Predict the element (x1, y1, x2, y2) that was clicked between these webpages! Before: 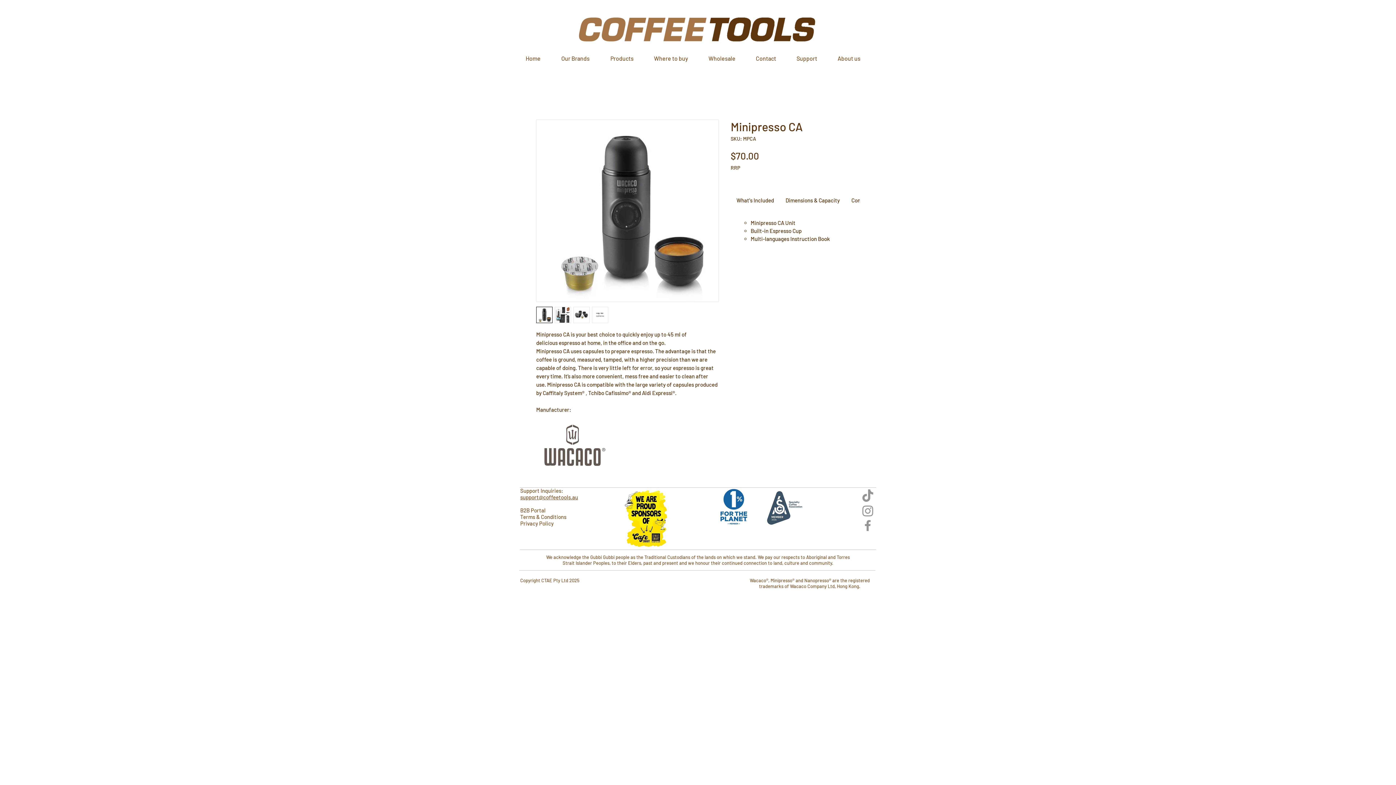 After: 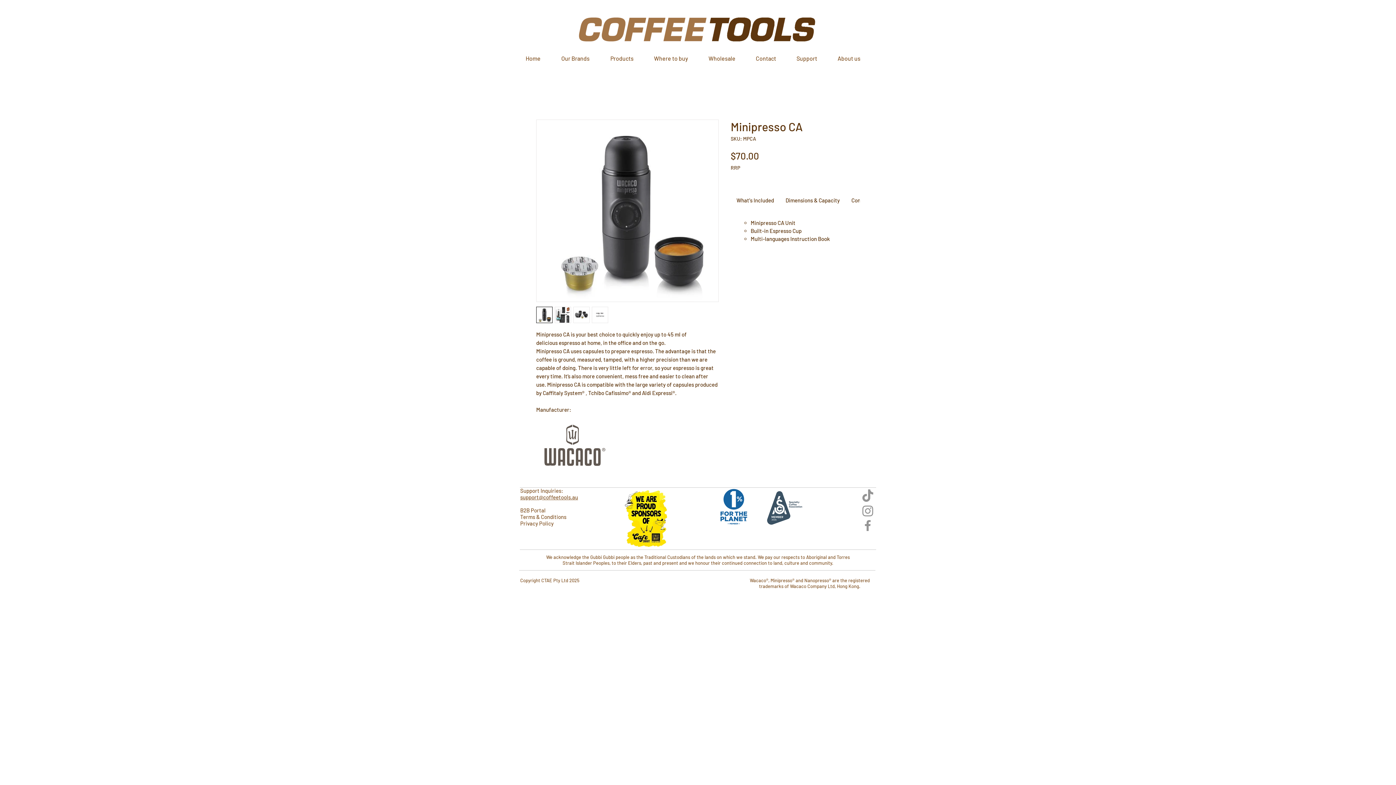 Action: bbox: (791, 50, 832, 65) label: Support